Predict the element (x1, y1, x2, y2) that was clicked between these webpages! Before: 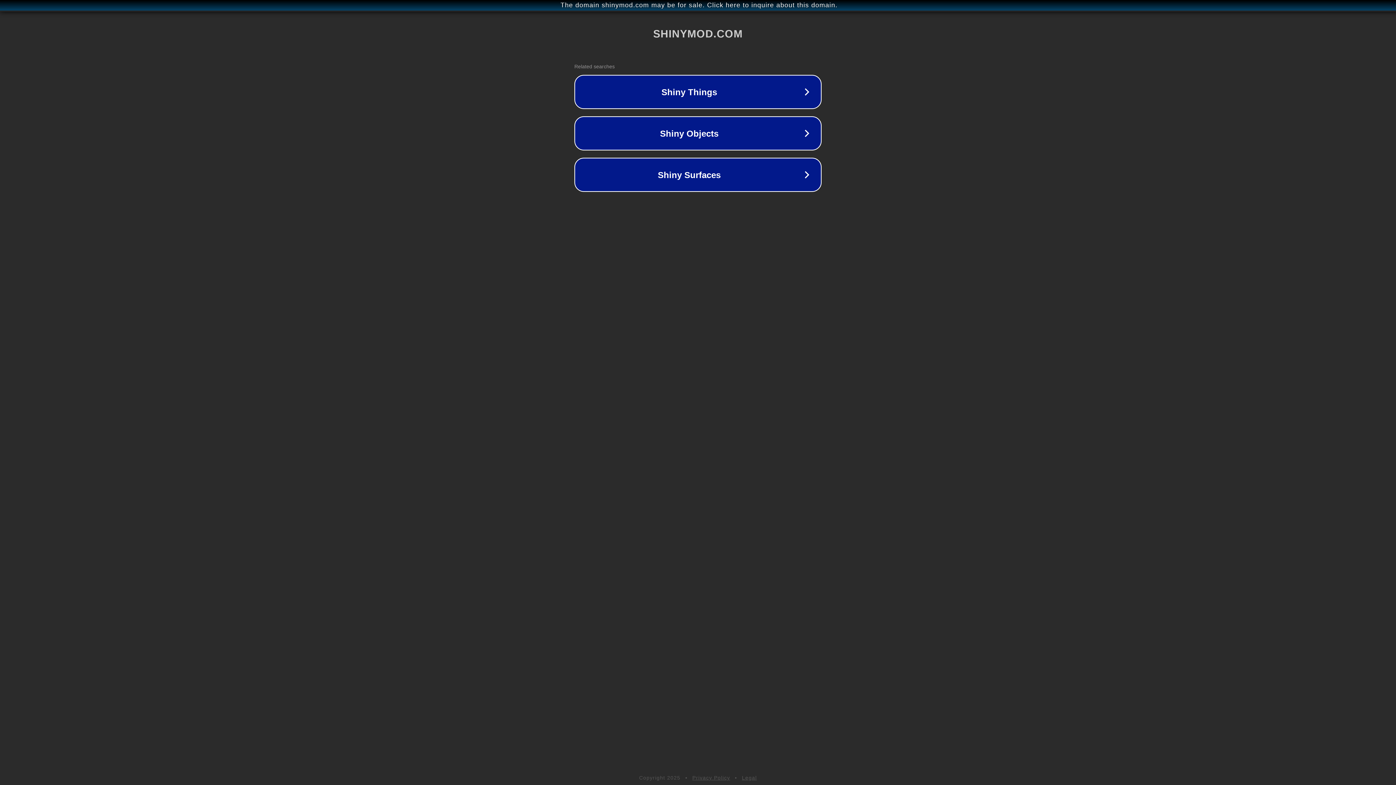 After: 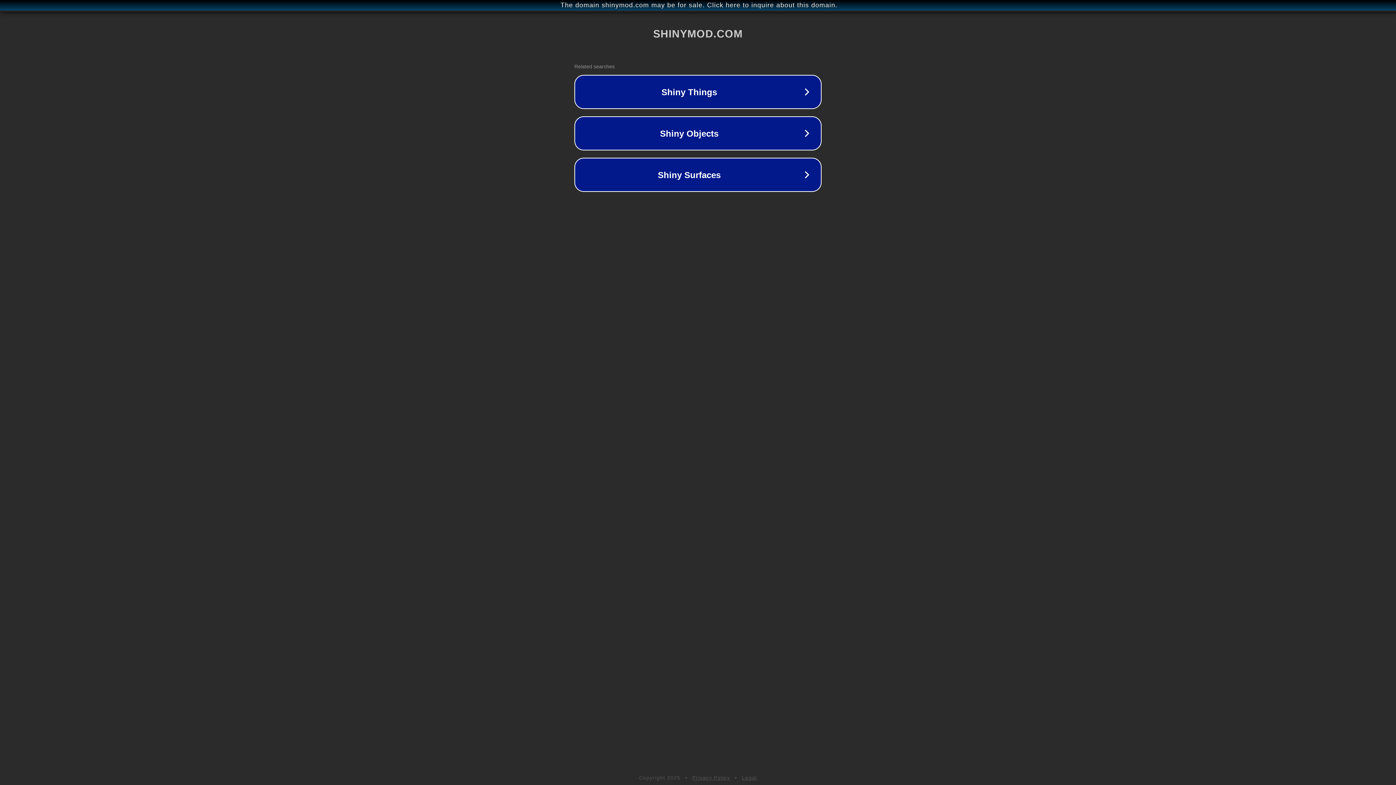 Action: bbox: (742, 775, 757, 781) label: Legal